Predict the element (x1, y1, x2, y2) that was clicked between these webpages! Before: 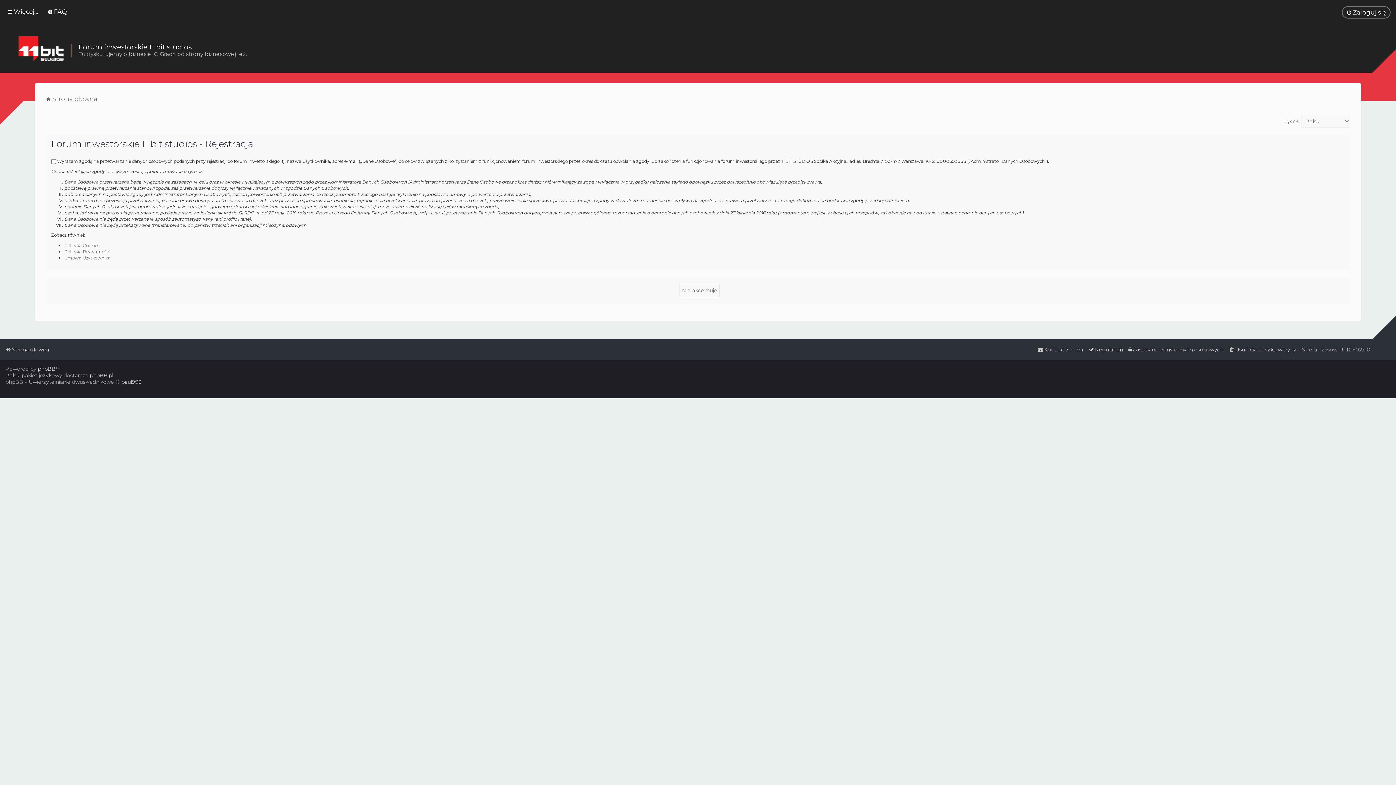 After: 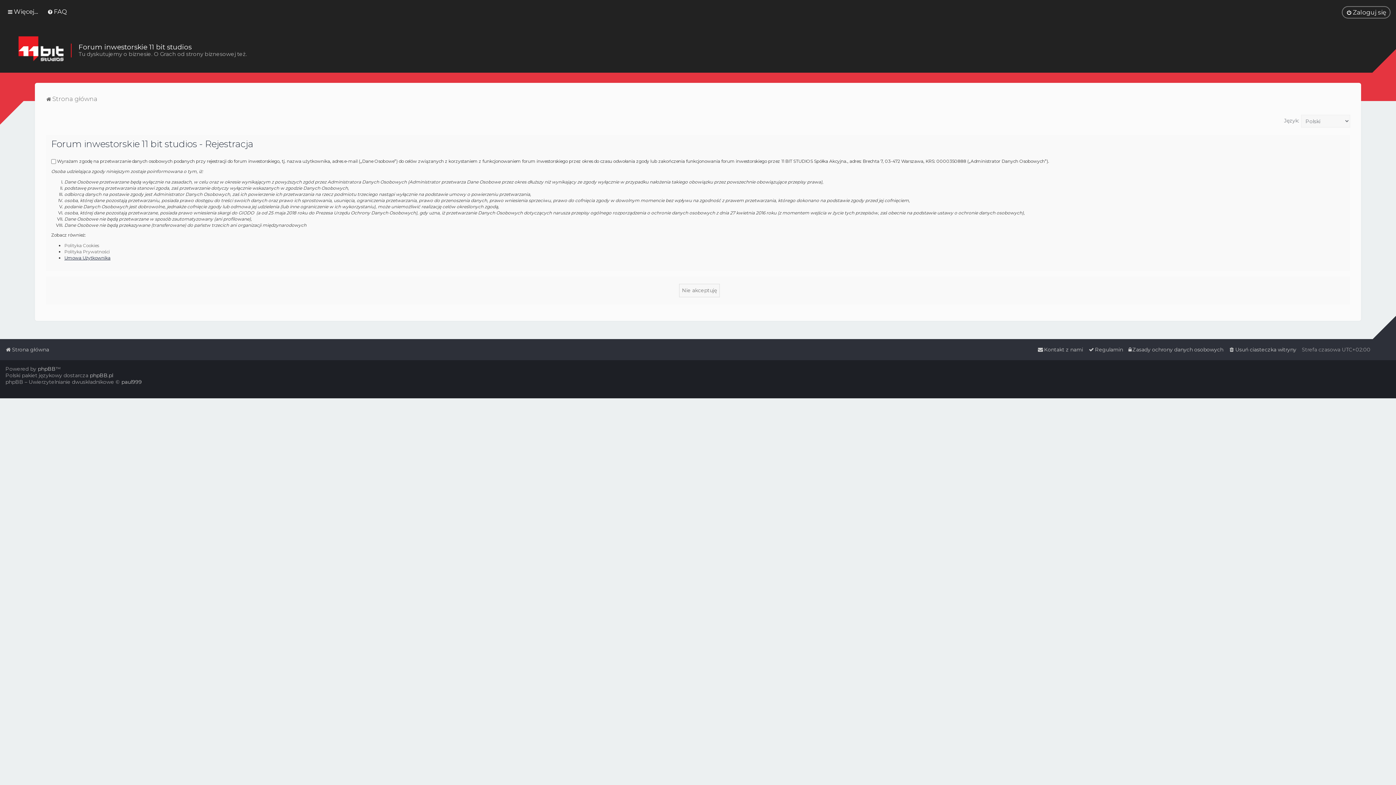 Action: bbox: (64, 254, 110, 261) label: Umowa Użytkownika